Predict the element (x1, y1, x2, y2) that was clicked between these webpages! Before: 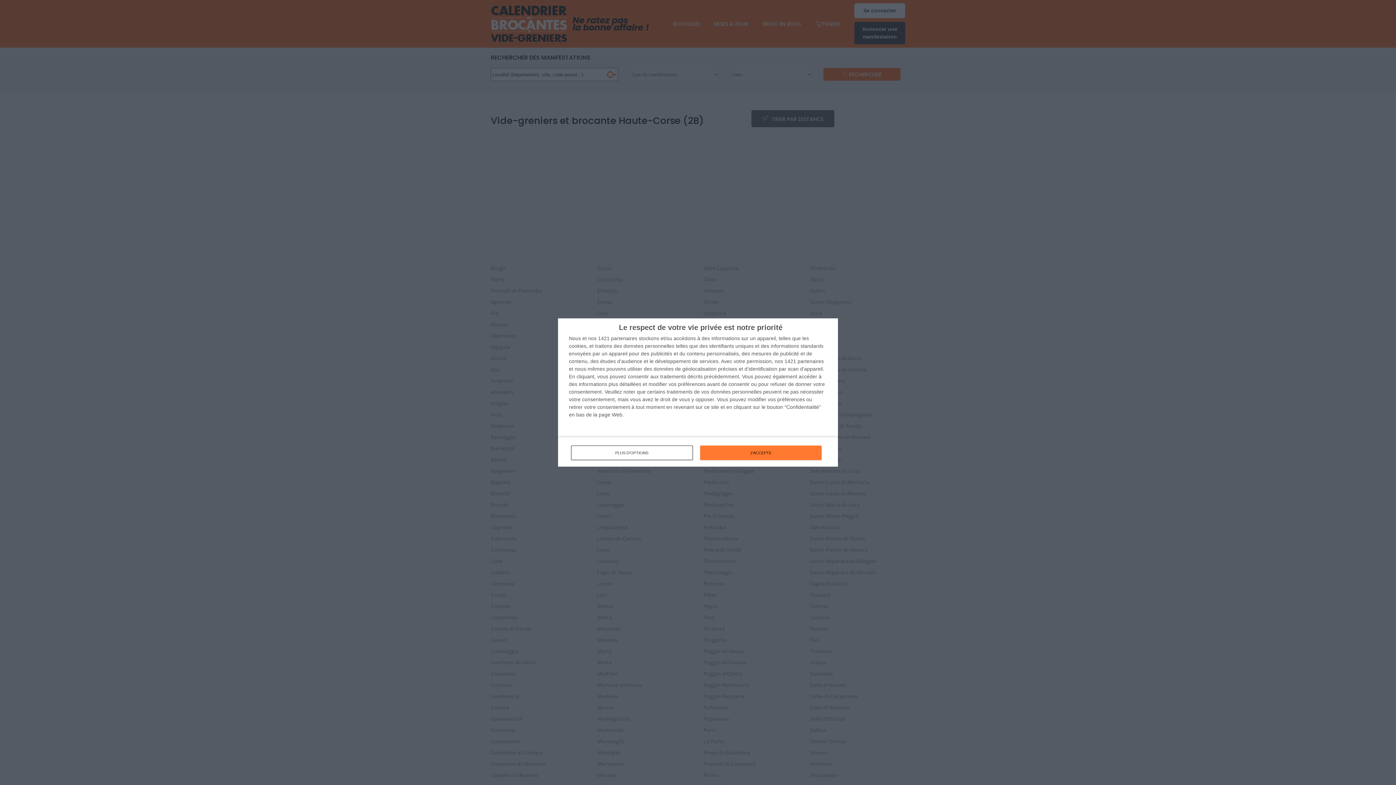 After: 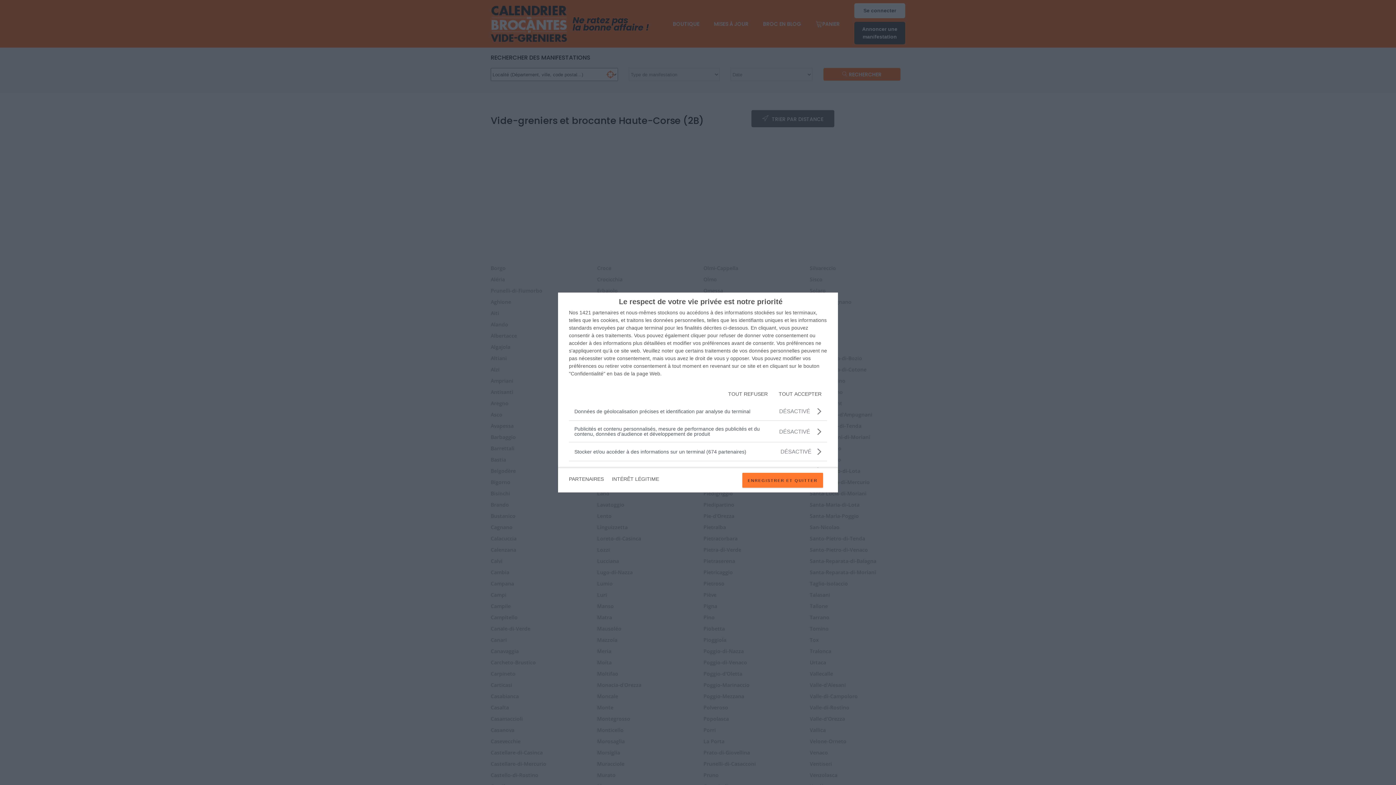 Action: label: PLUS D'OPTIONS bbox: (571, 445, 692, 460)